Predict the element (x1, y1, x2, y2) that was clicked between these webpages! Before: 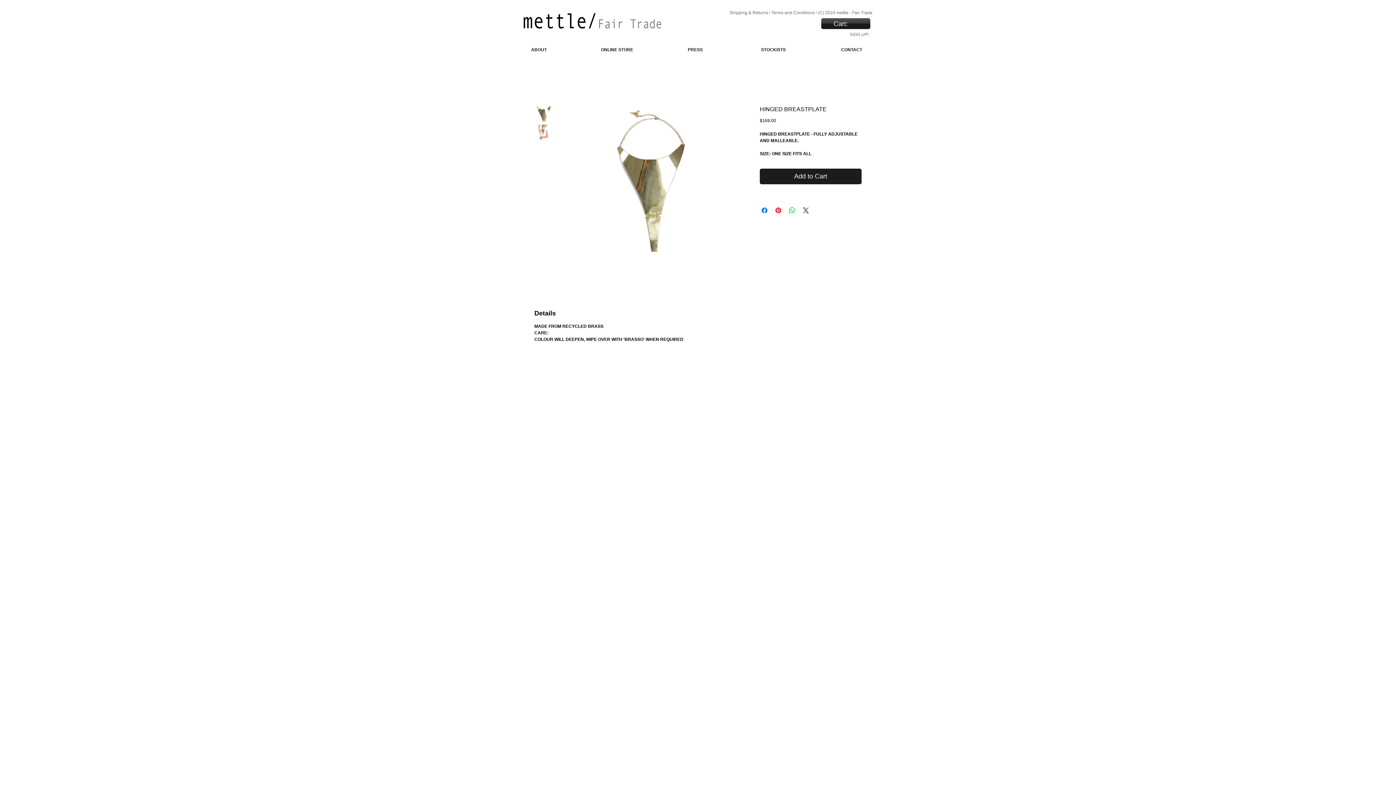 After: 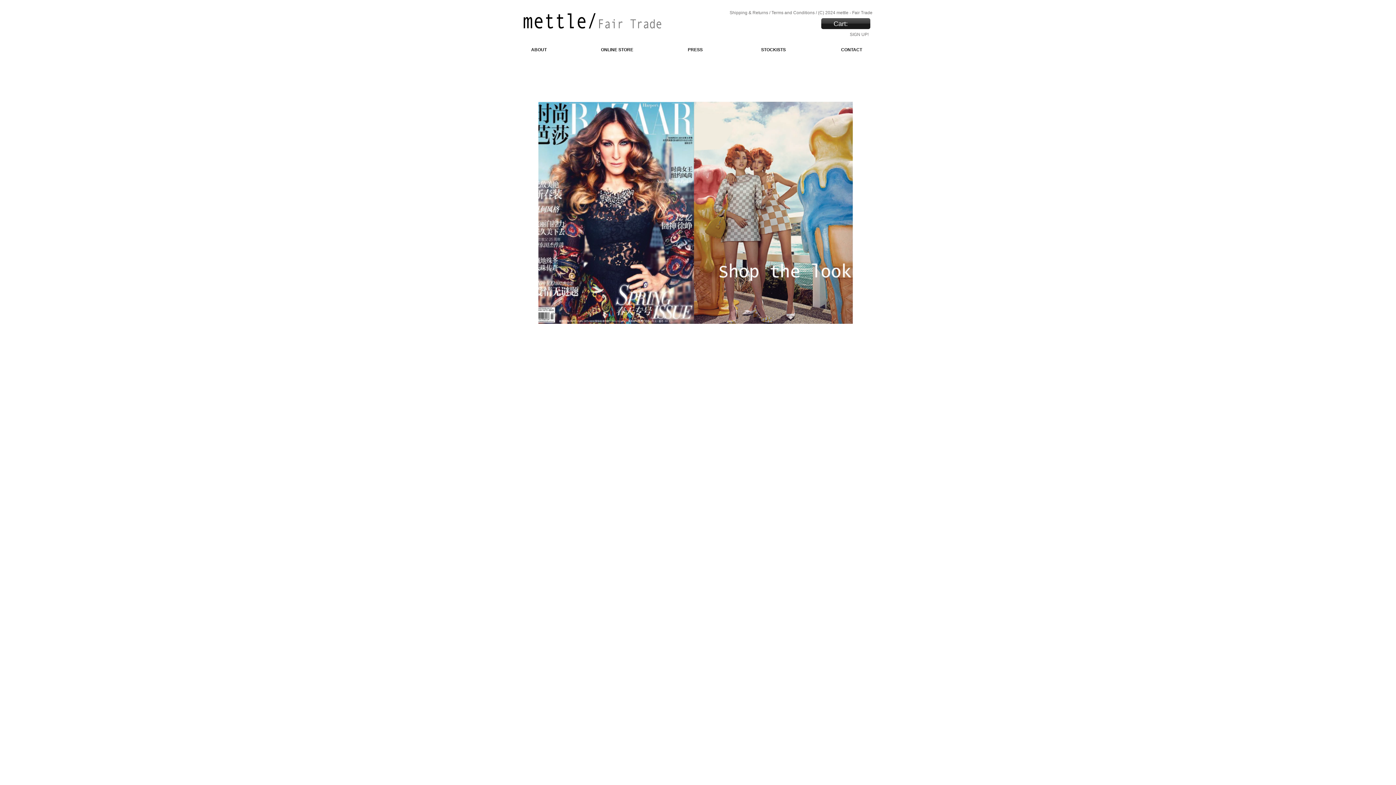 Action: bbox: (522, 12, 662, 29)